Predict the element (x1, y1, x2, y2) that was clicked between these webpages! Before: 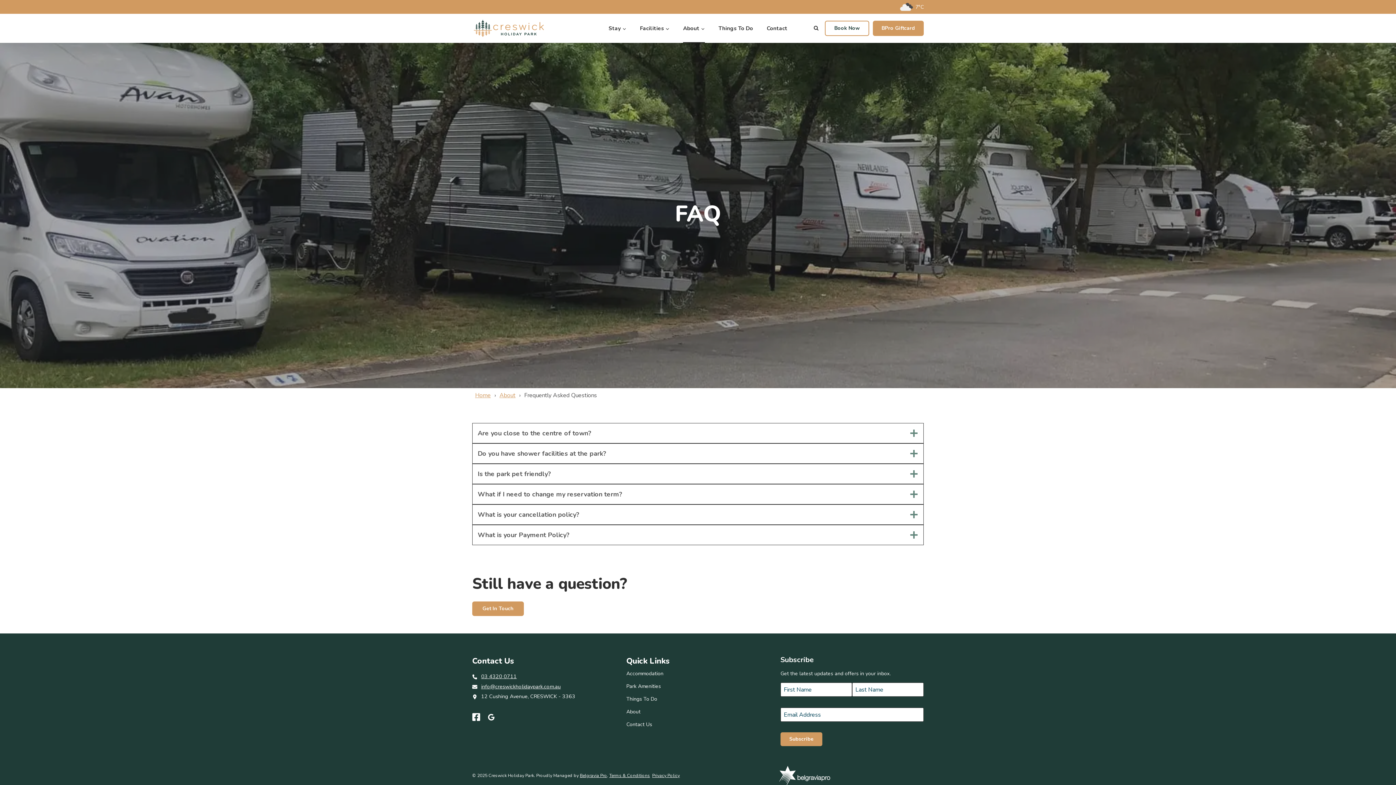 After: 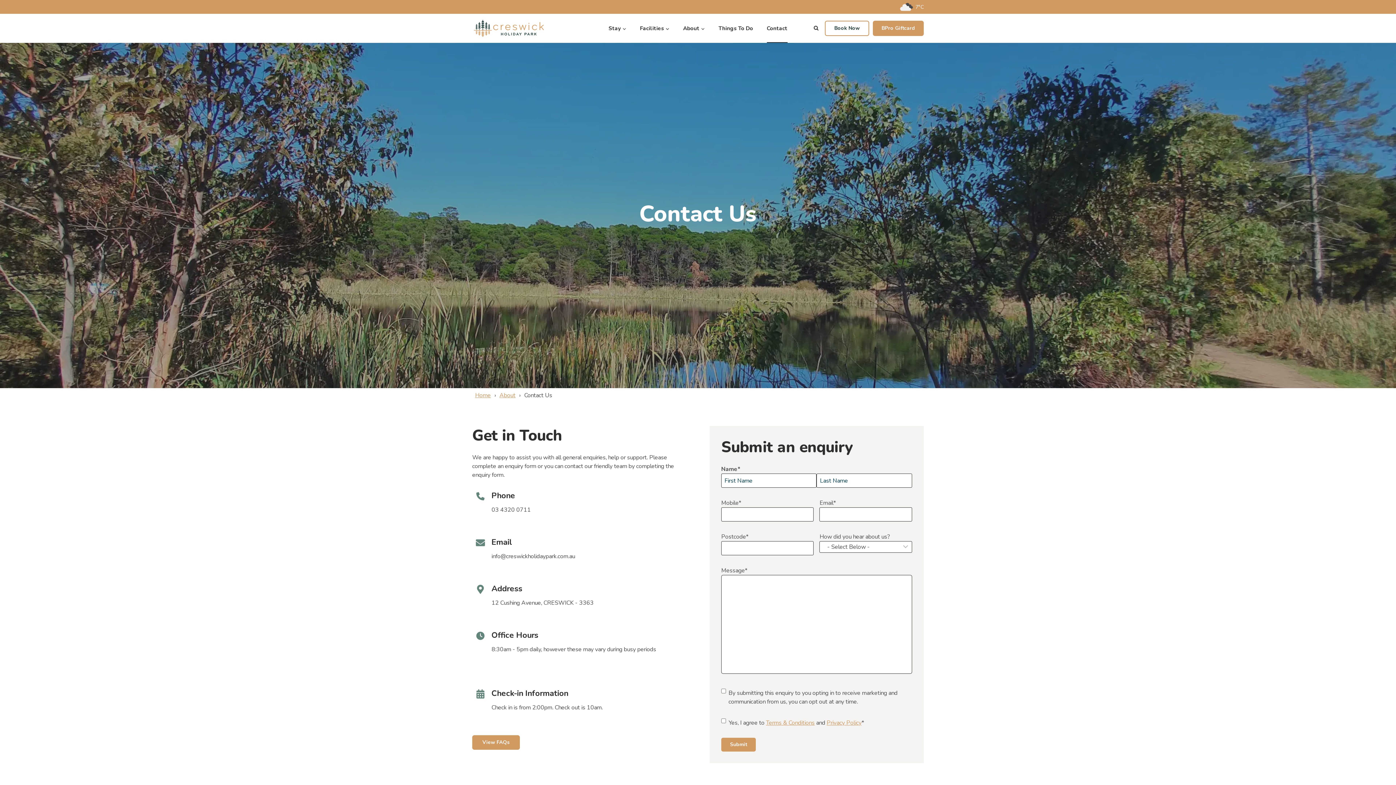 Action: label: Get In Touch bbox: (472, 601, 524, 616)